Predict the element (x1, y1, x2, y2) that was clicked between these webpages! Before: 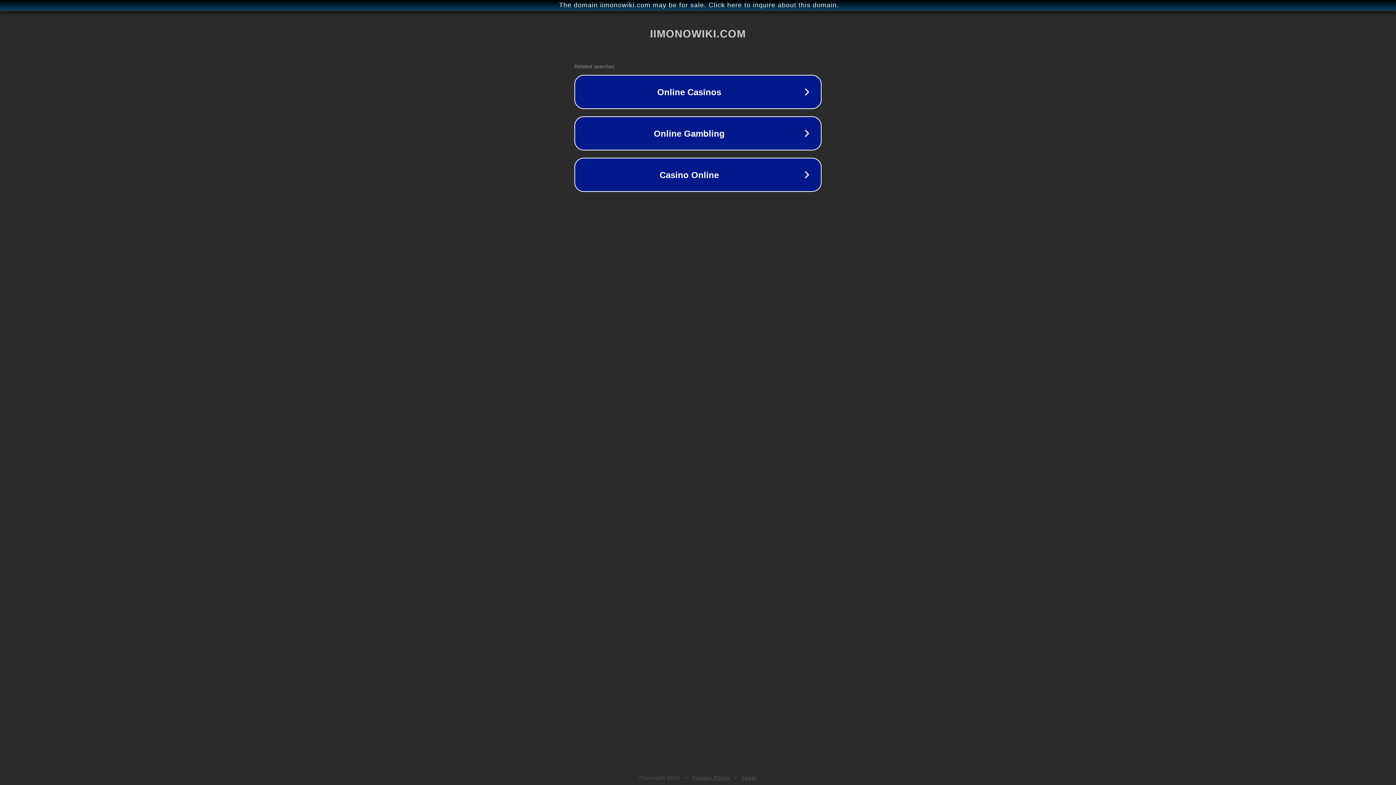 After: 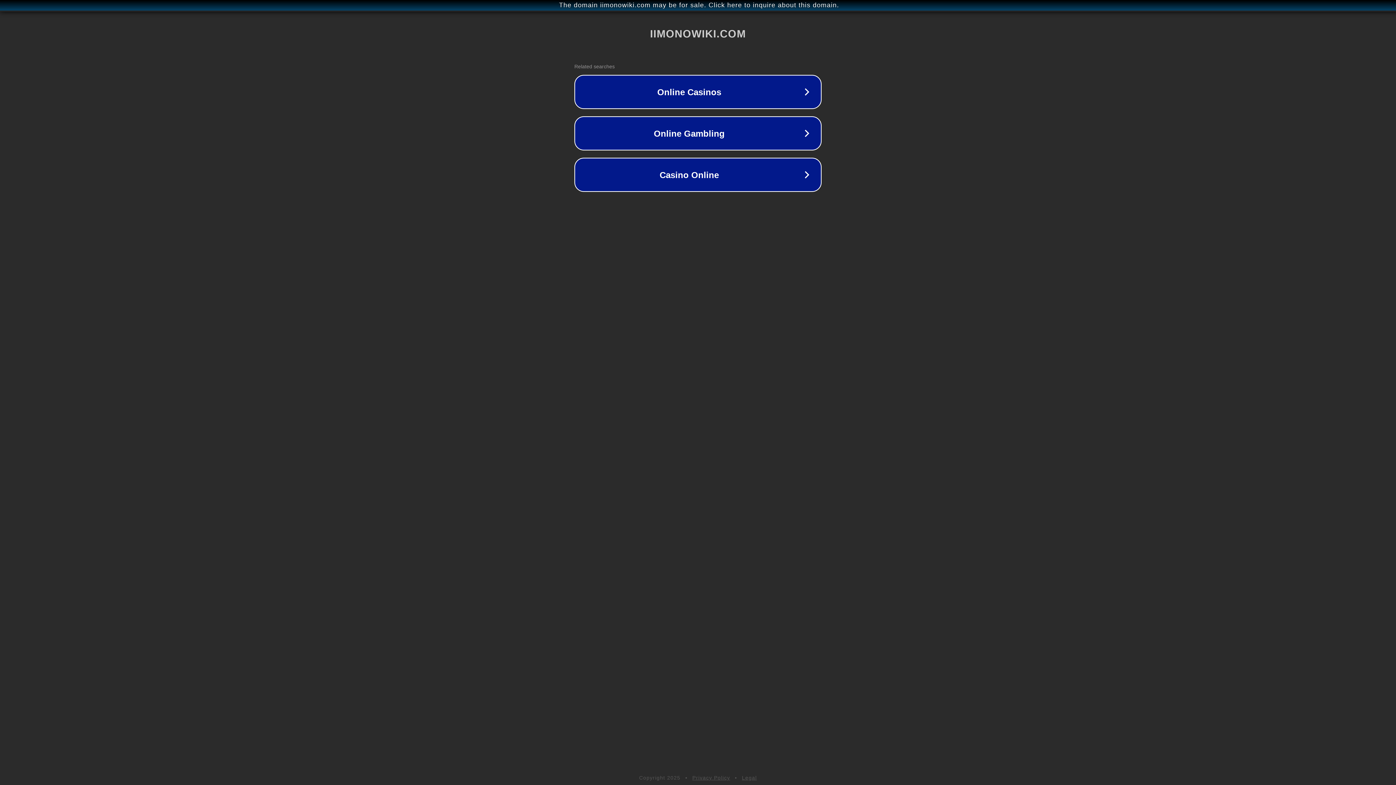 Action: label: Privacy Policy bbox: (692, 775, 730, 781)